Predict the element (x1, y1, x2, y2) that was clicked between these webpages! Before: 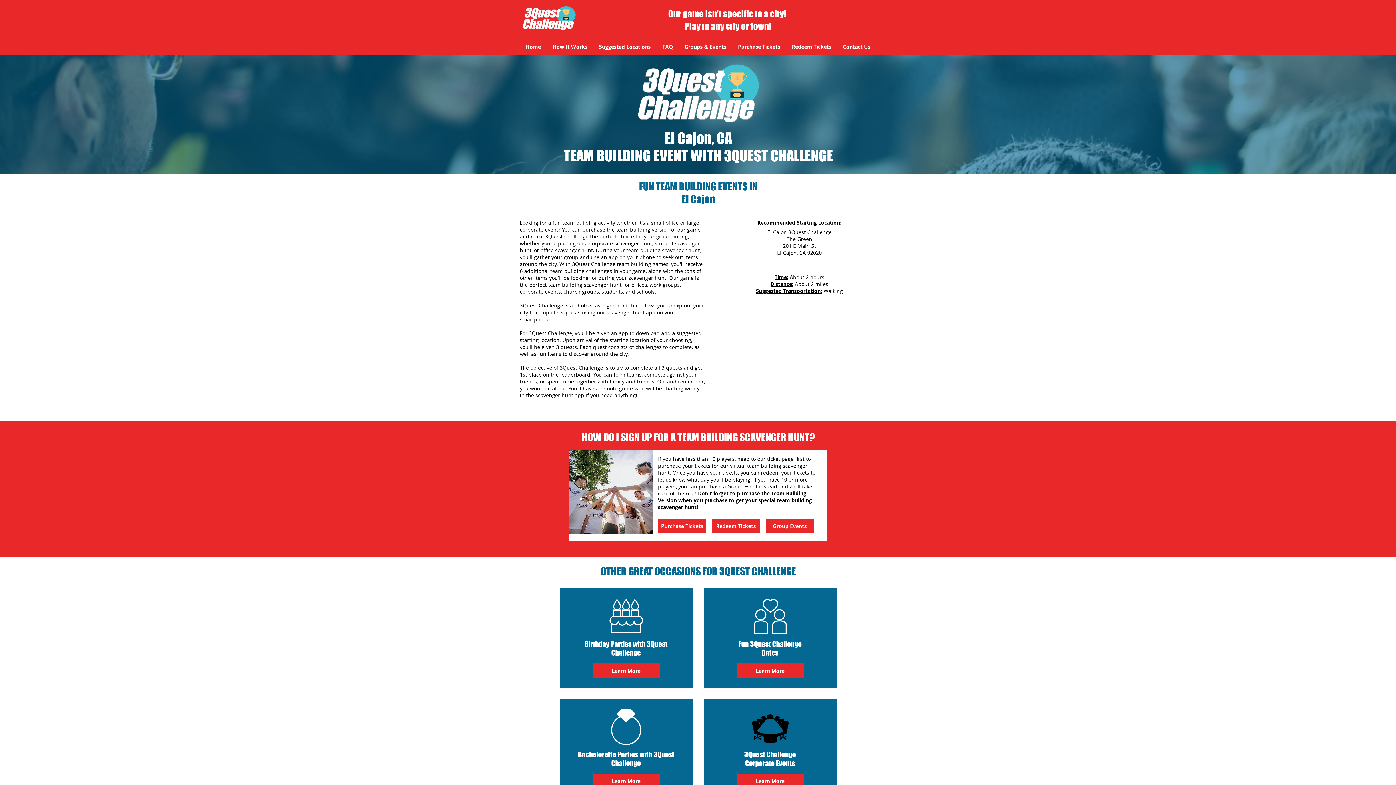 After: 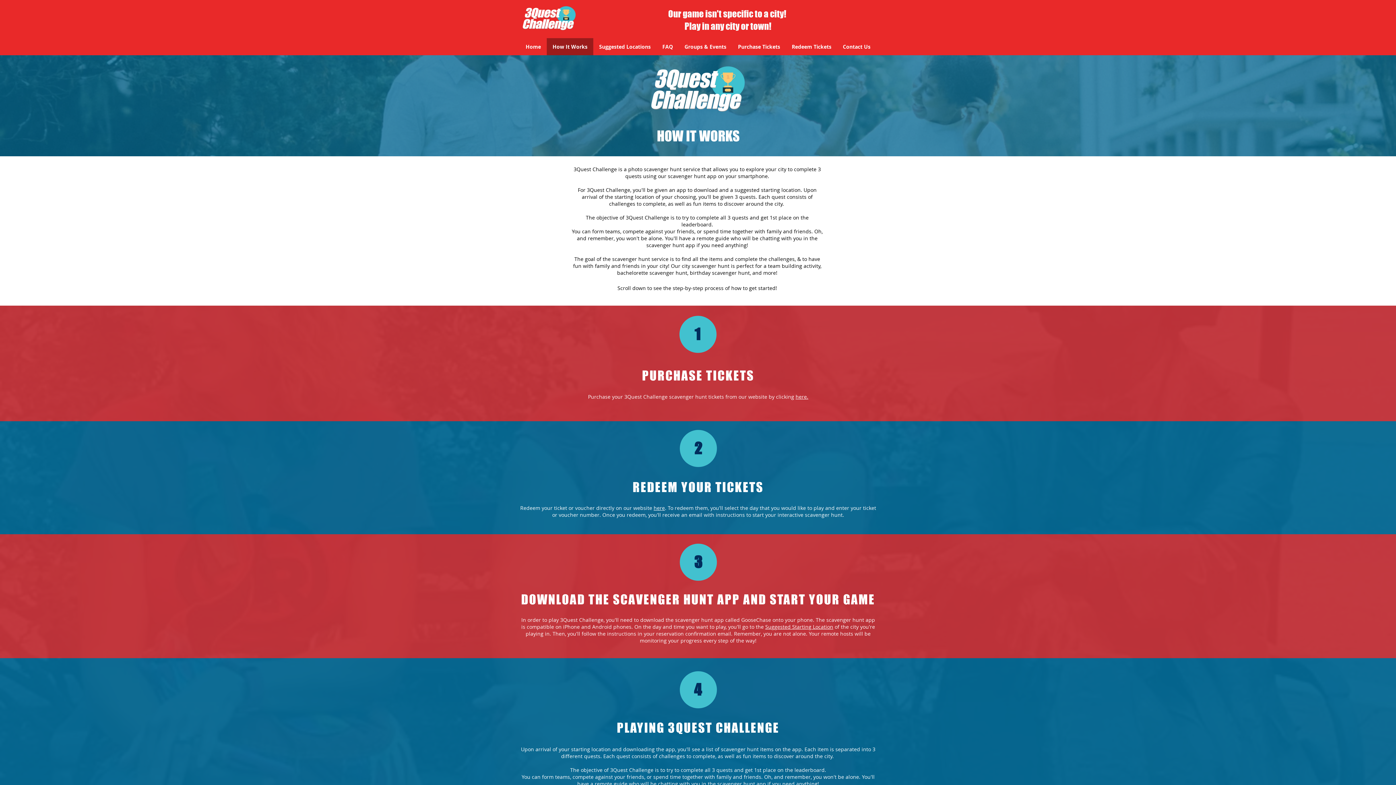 Action: label: How It Works bbox: (546, 38, 593, 55)